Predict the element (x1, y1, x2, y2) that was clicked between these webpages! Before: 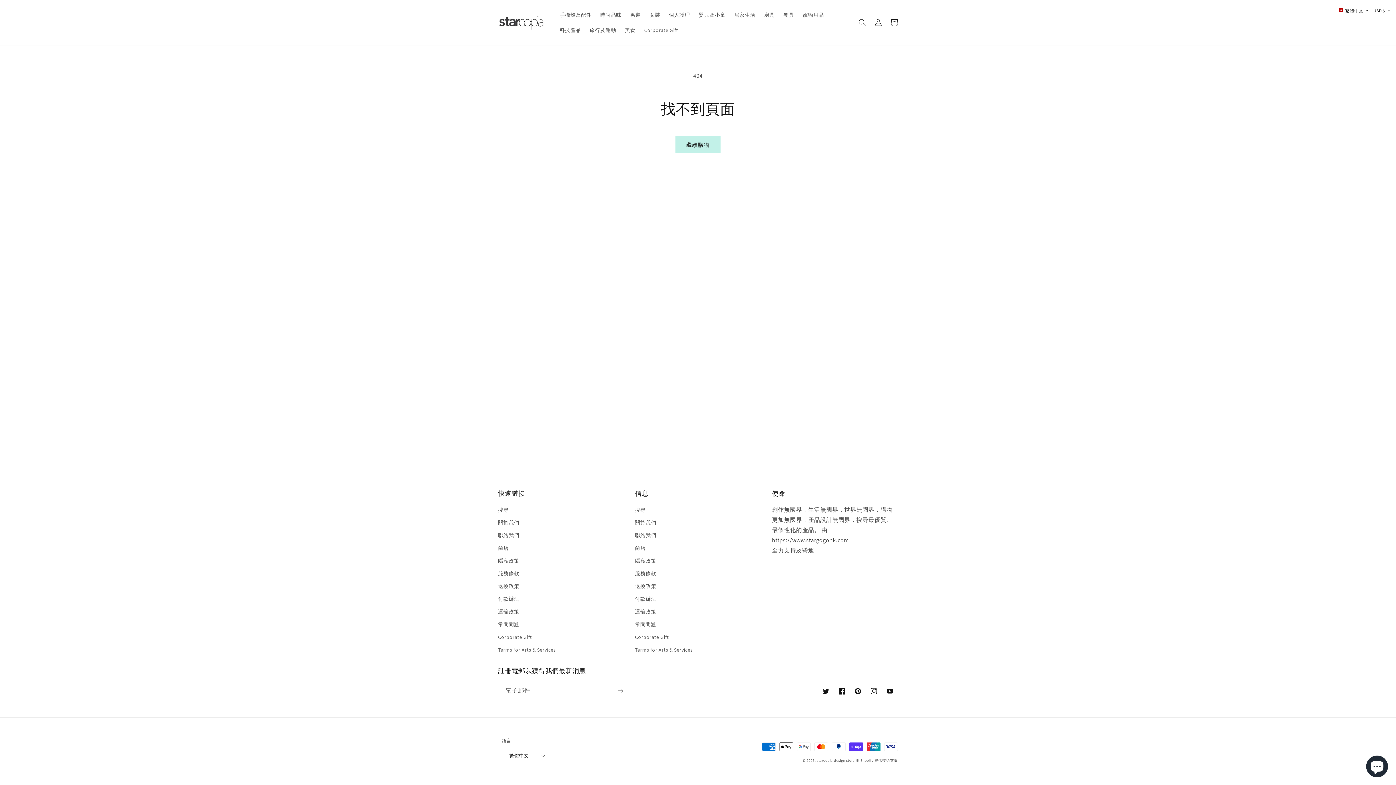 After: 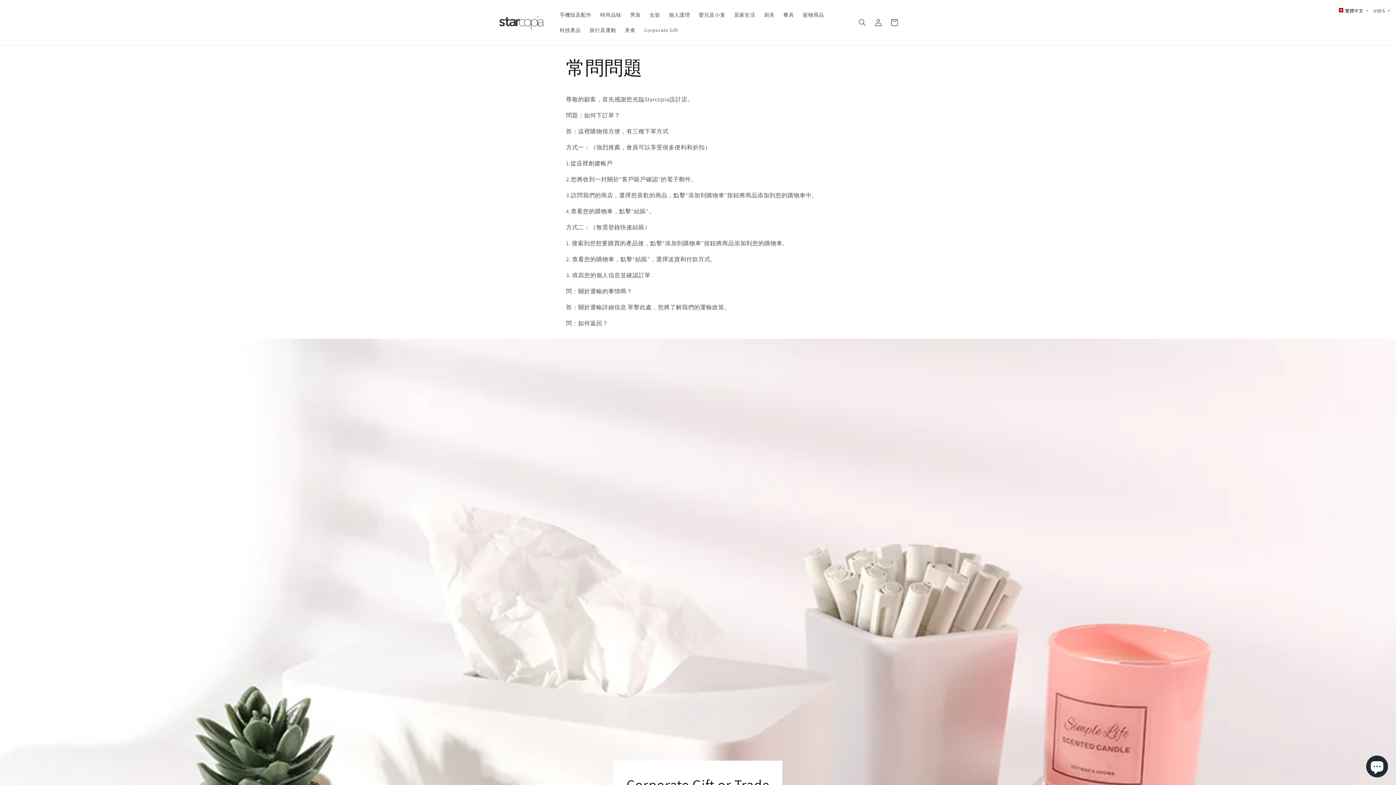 Action: label: 常問問題 bbox: (498, 618, 519, 631)